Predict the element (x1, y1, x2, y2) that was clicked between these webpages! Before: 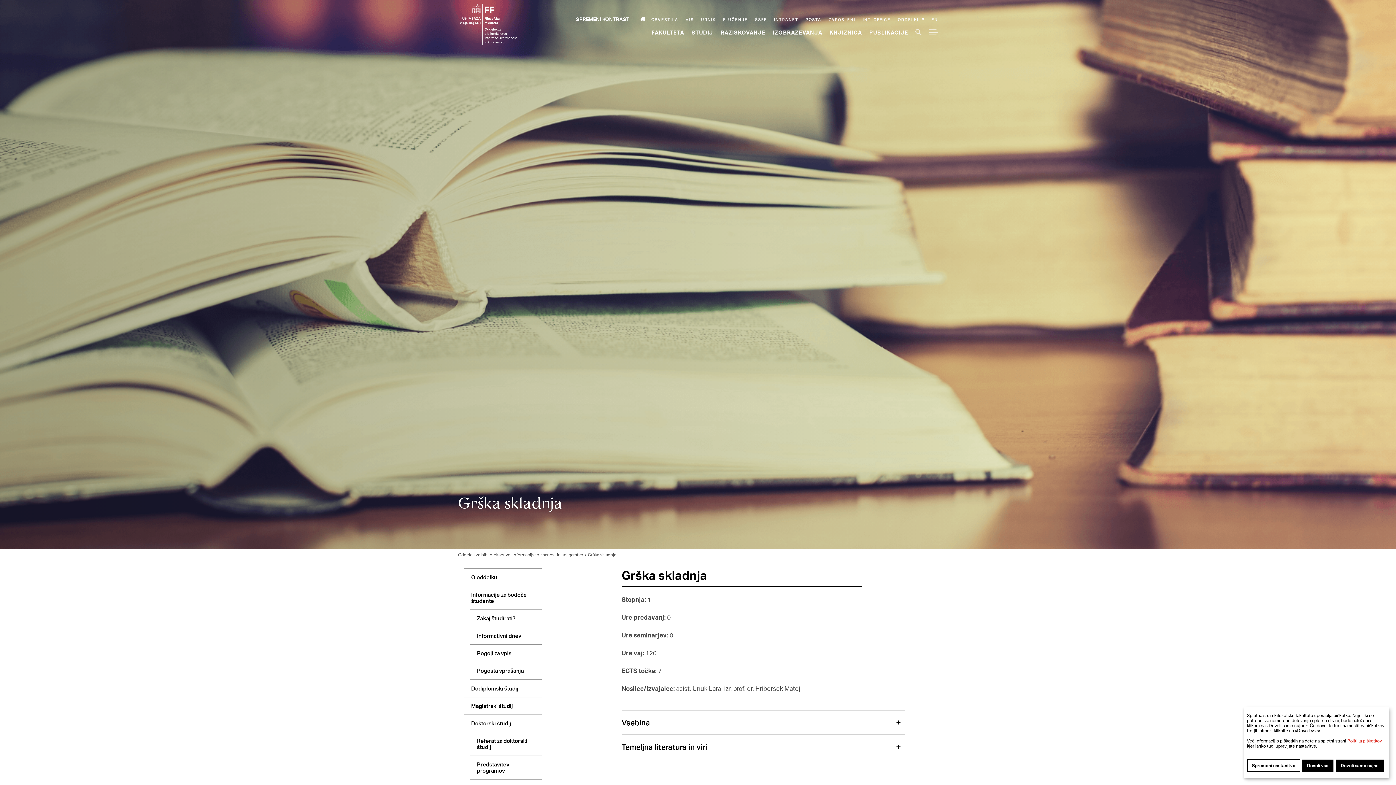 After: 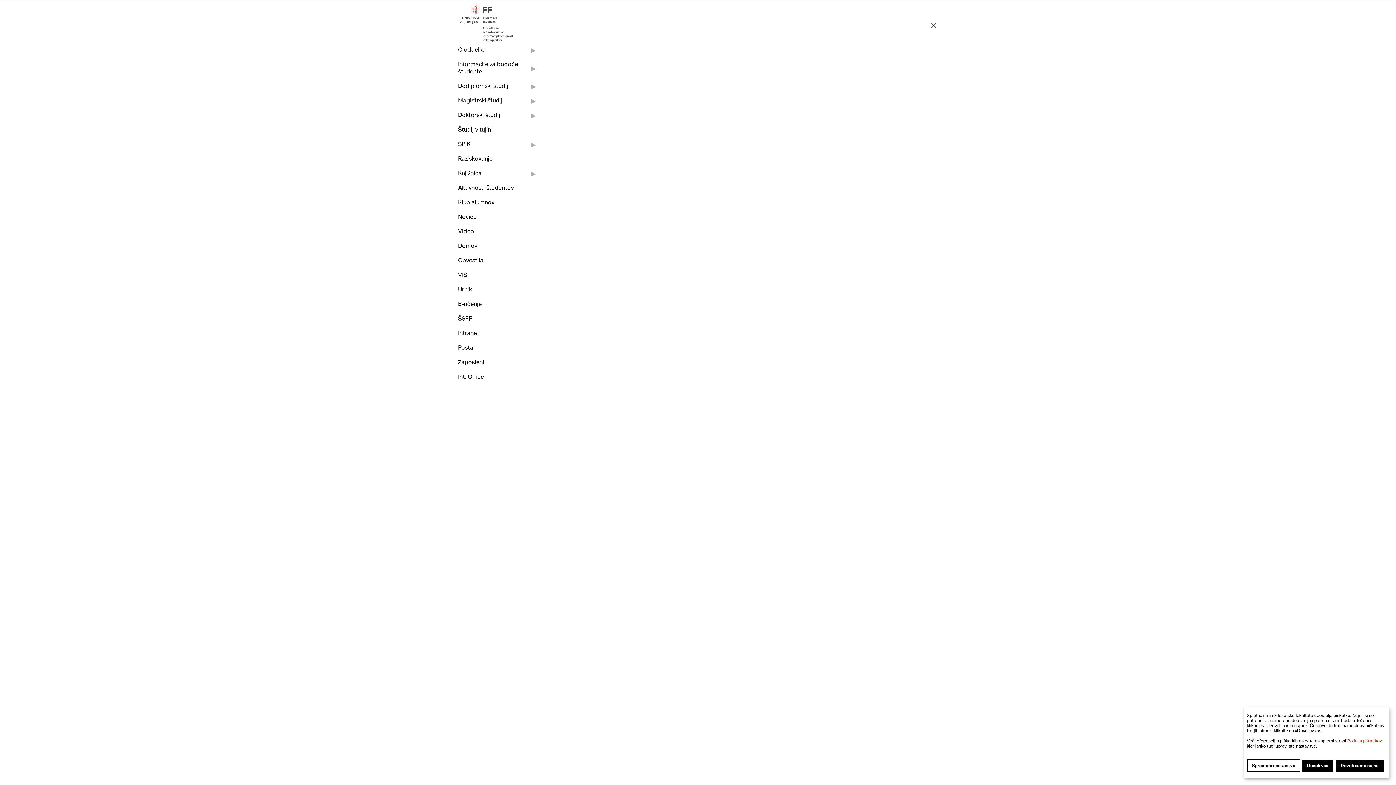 Action: bbox: (929, 28, 938, 36) label: Meni